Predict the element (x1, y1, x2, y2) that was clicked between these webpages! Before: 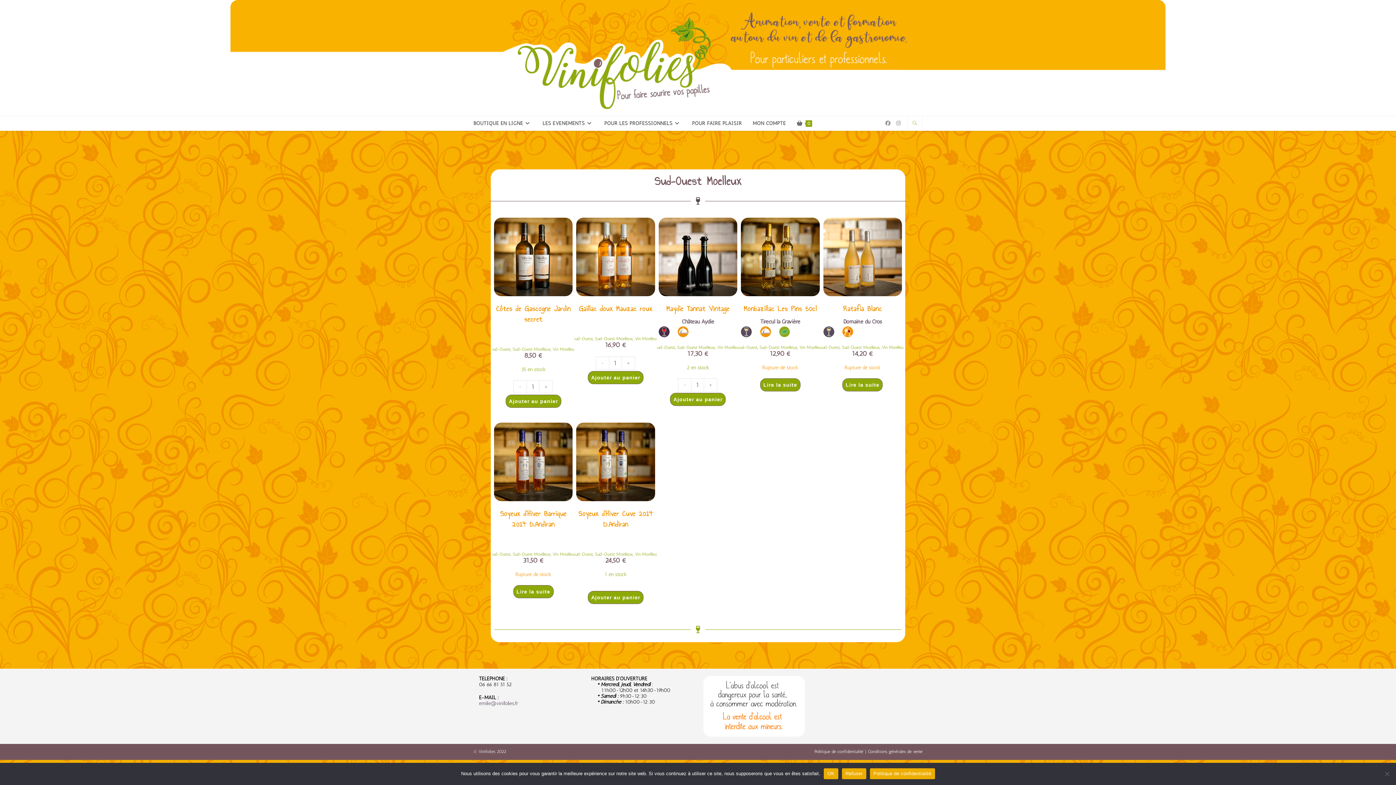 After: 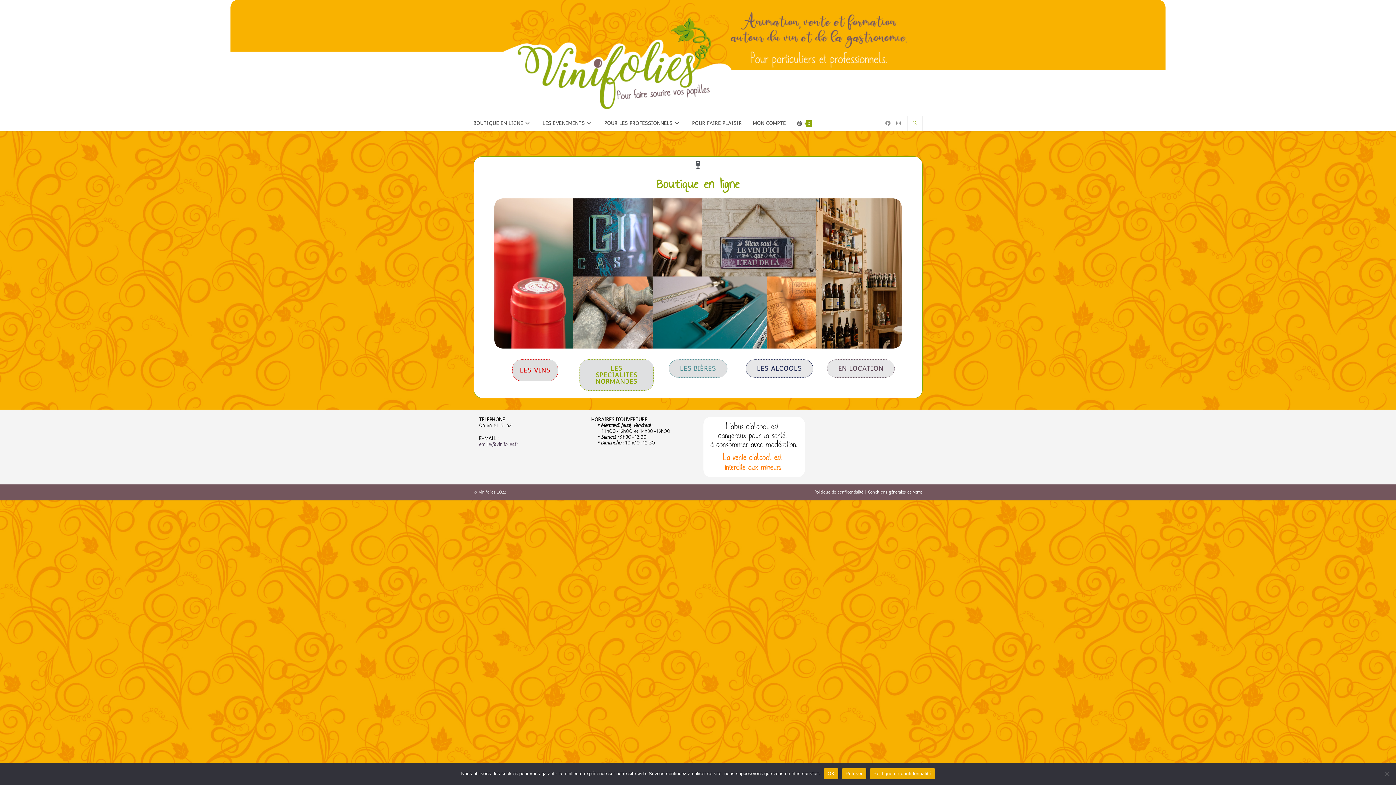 Action: label: BOUTIQUE EN LIGNE bbox: (468, 116, 537, 130)